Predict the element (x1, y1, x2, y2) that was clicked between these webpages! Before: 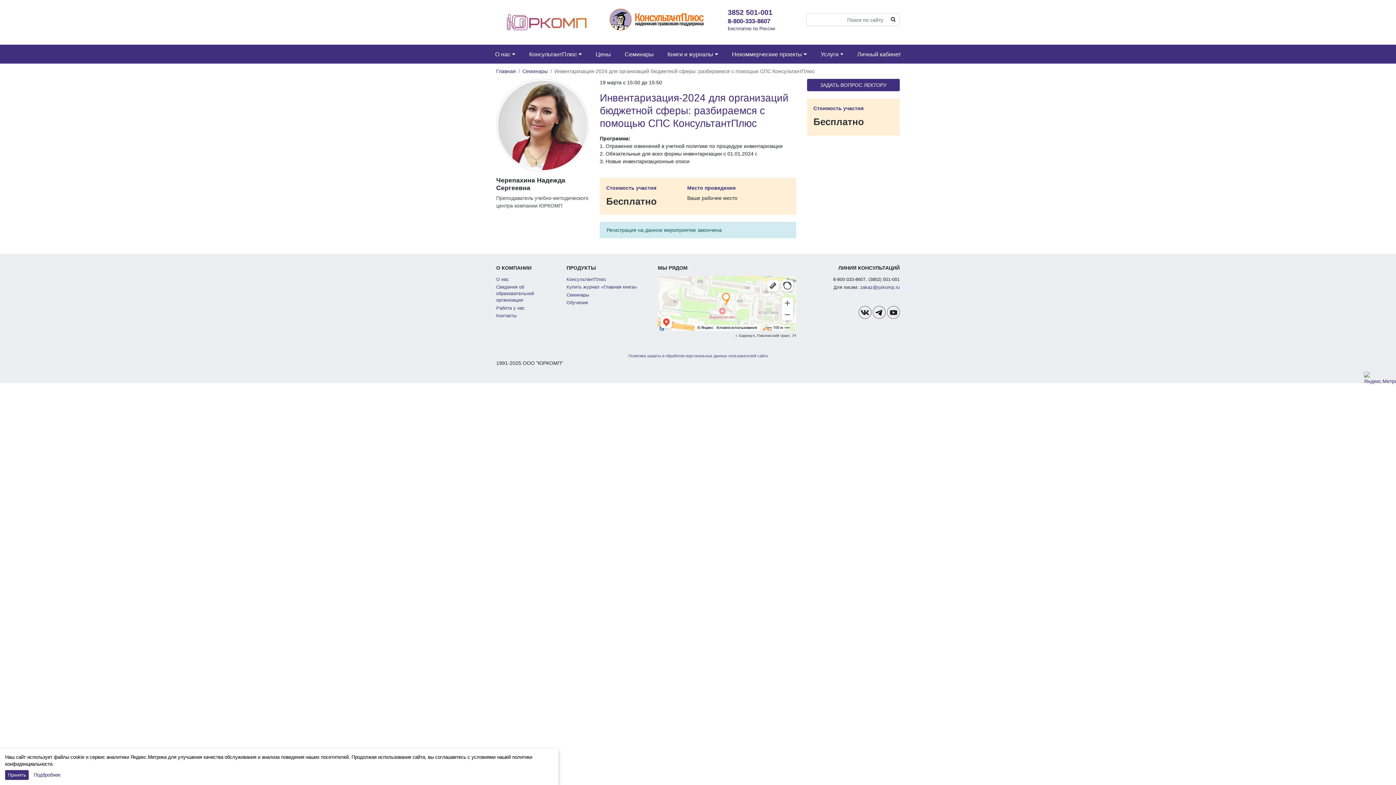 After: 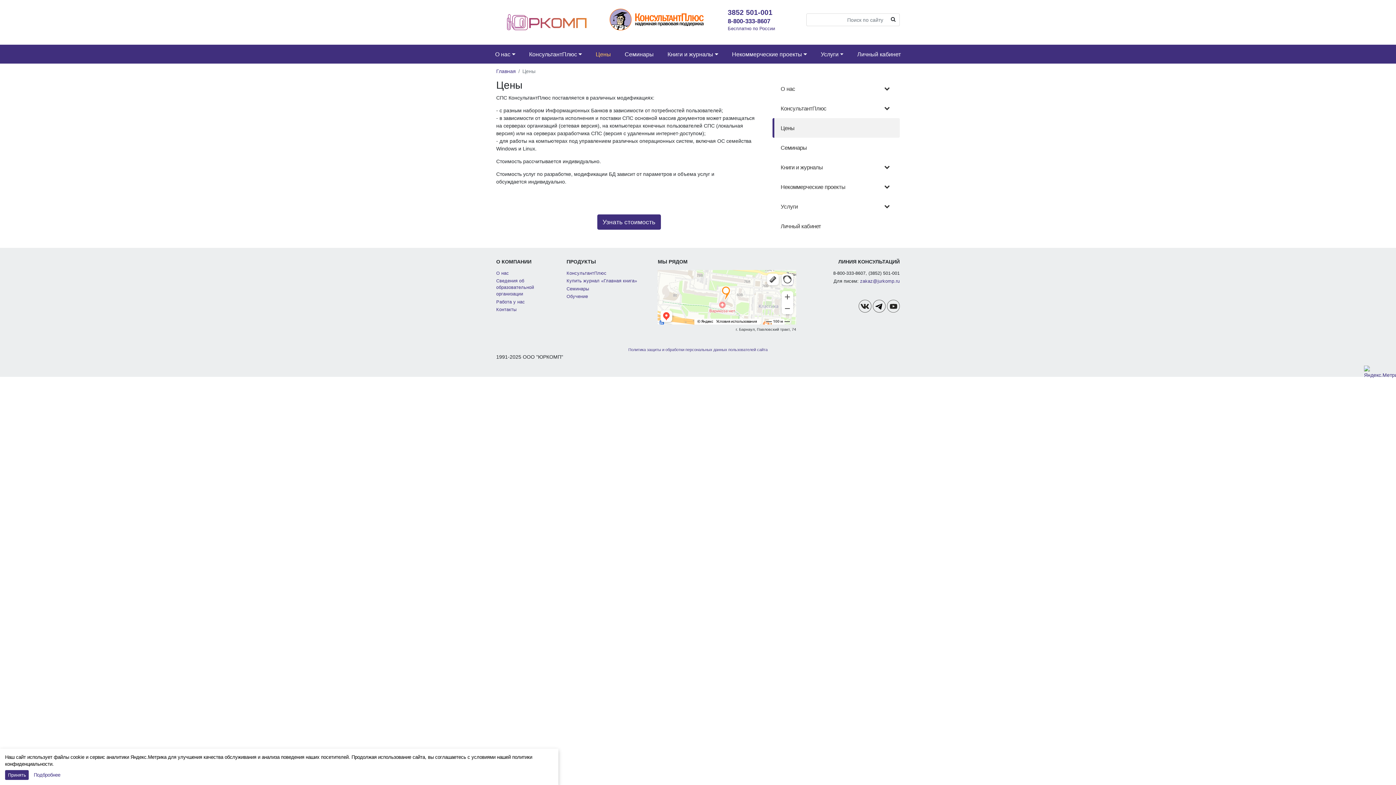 Action: label: Цены bbox: (593, 47, 613, 61)